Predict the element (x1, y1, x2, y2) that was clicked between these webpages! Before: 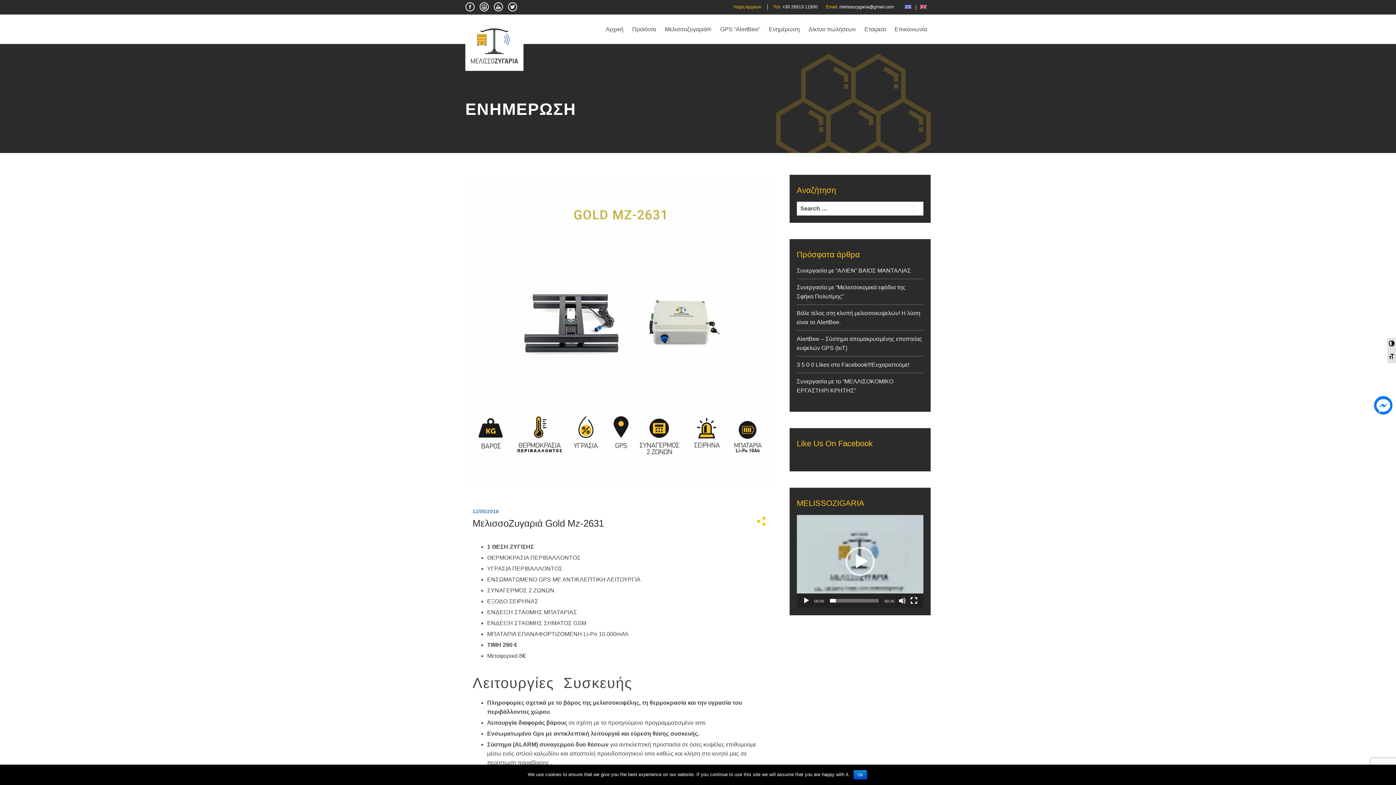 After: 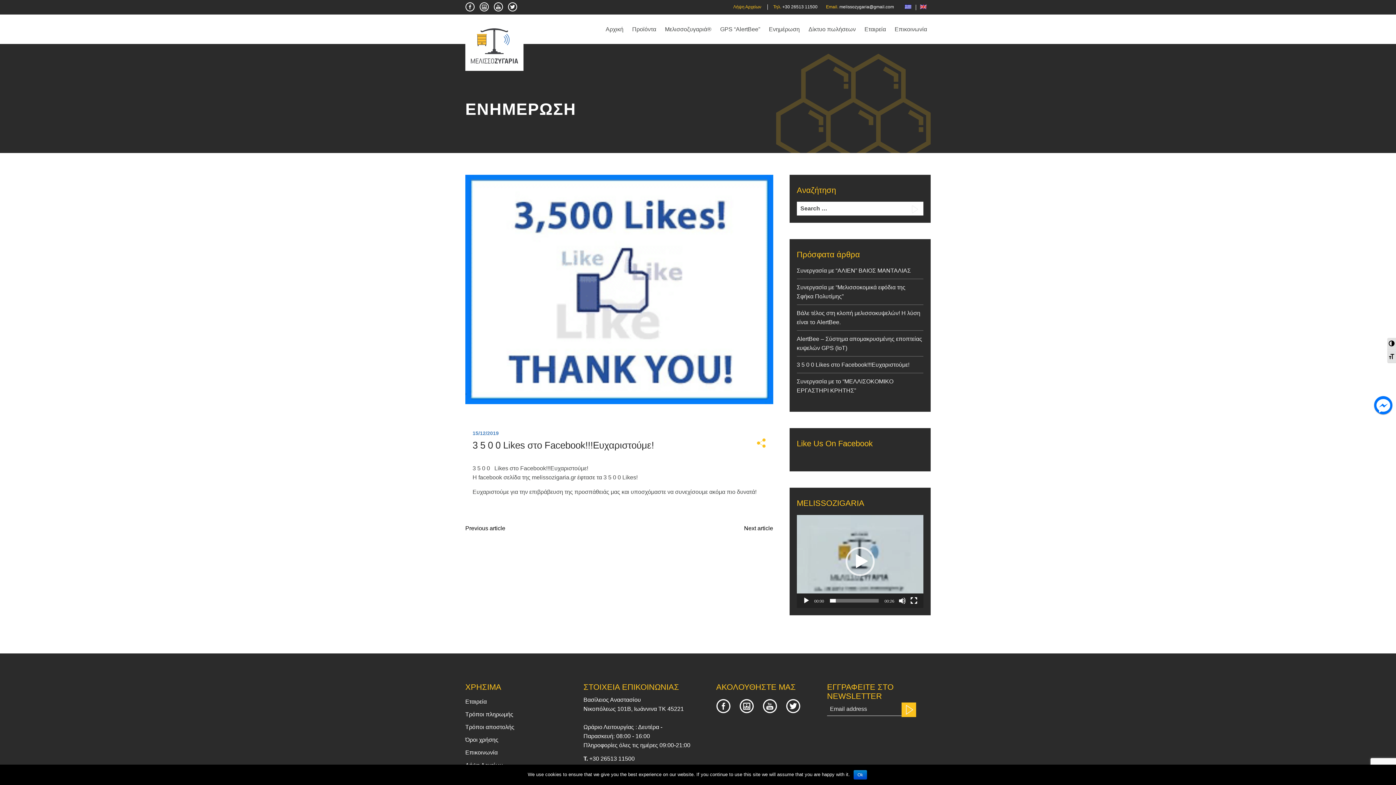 Action: bbox: (796, 361, 909, 368) label: 3 5 0 0 Likes στο Facebook!!!Ευχαριστούμε!